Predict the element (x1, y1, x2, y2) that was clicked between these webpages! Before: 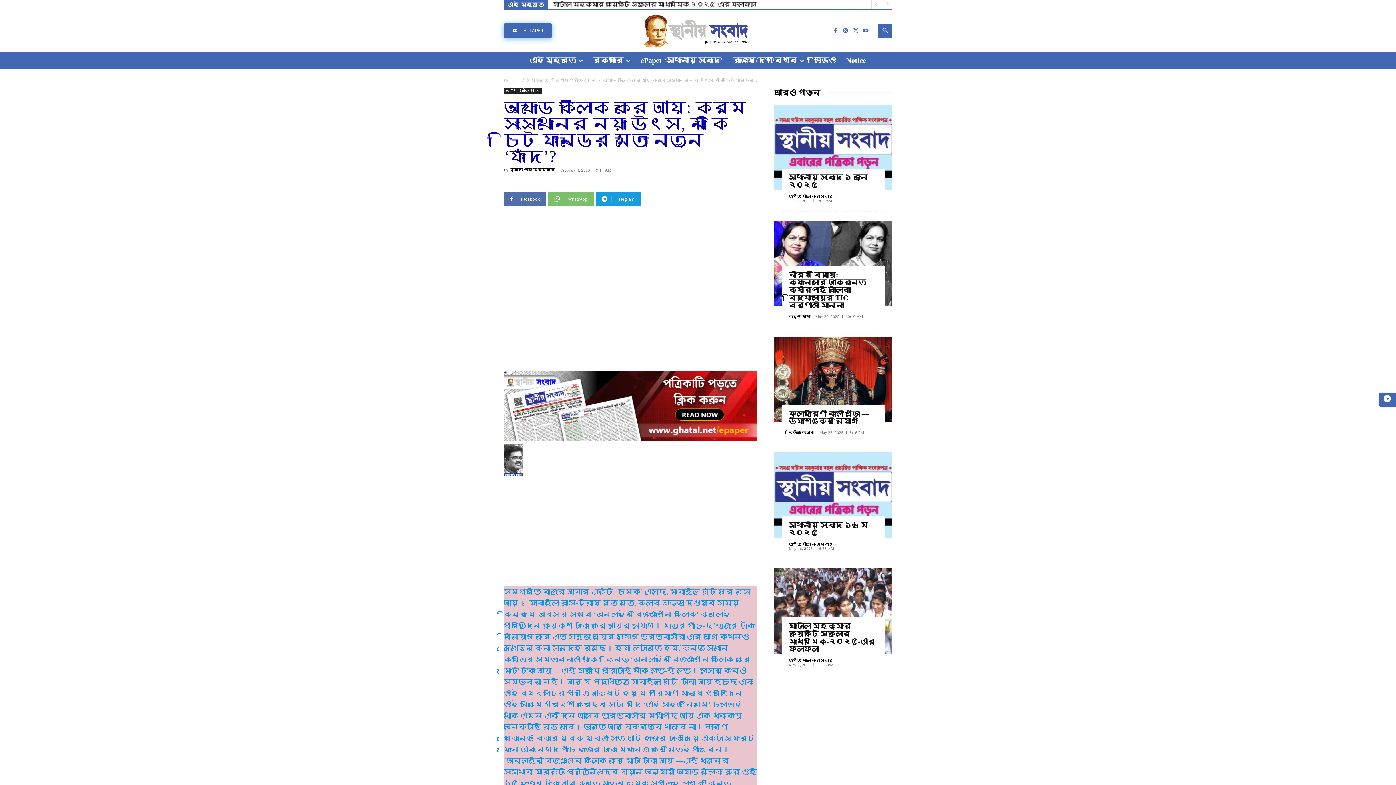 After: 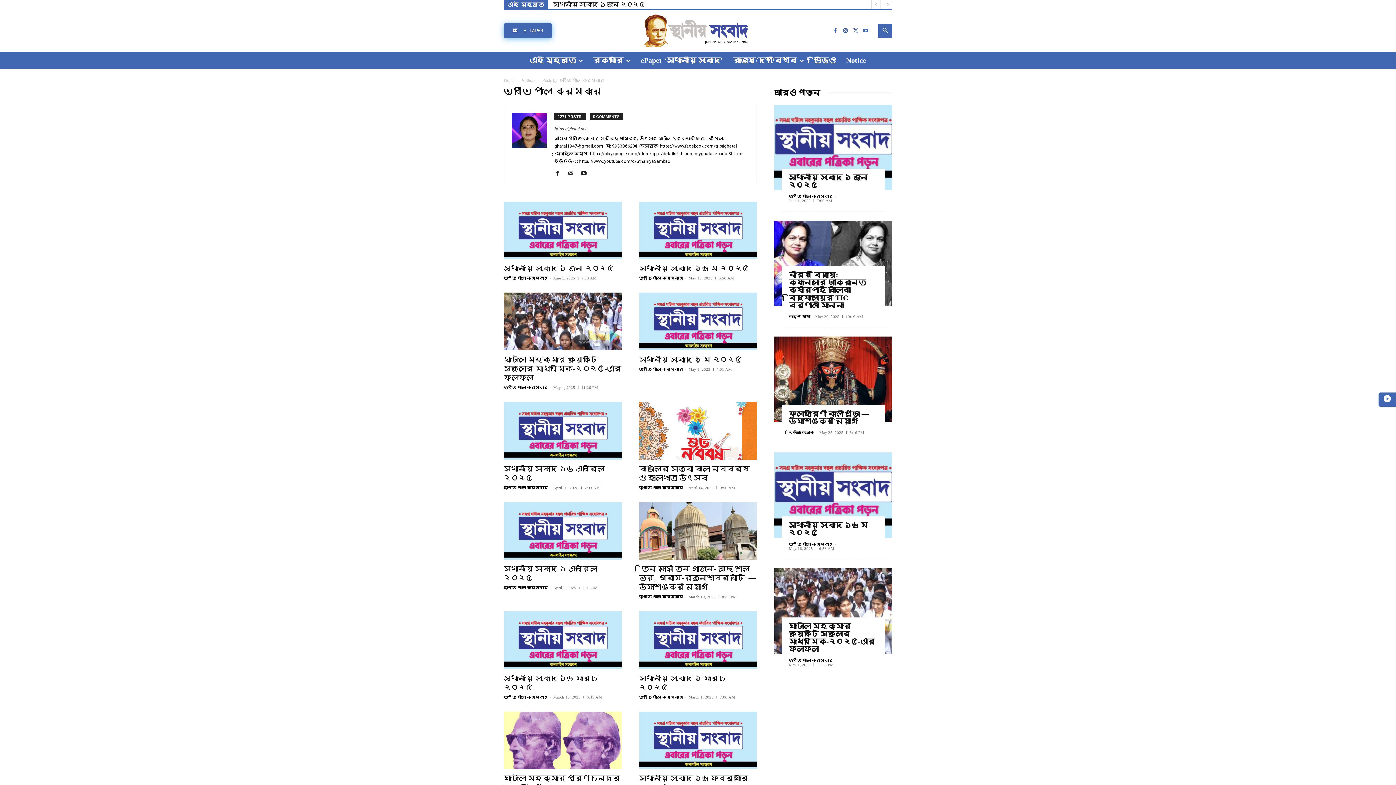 Action: label: তৃপ্তি পাল কর্মকার bbox: (789, 194, 833, 198)